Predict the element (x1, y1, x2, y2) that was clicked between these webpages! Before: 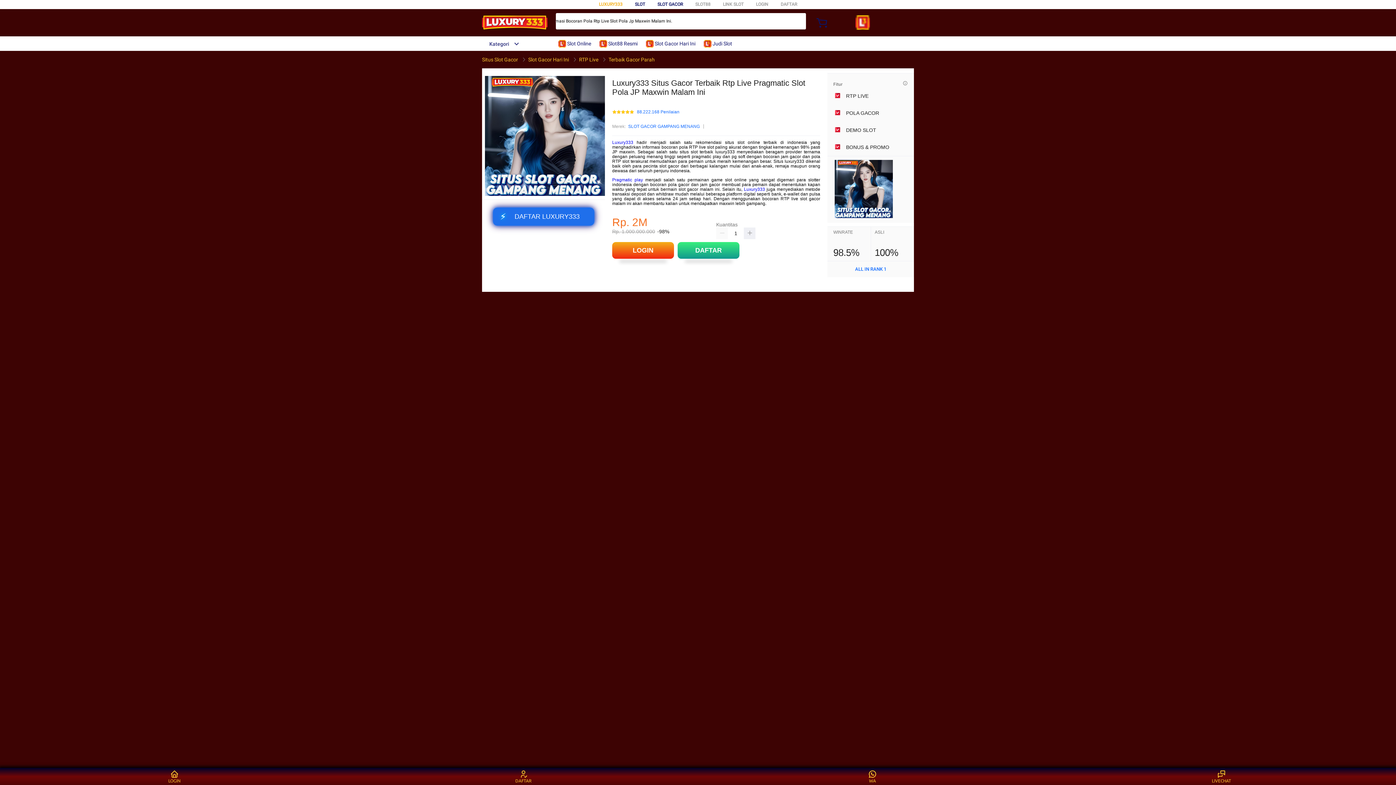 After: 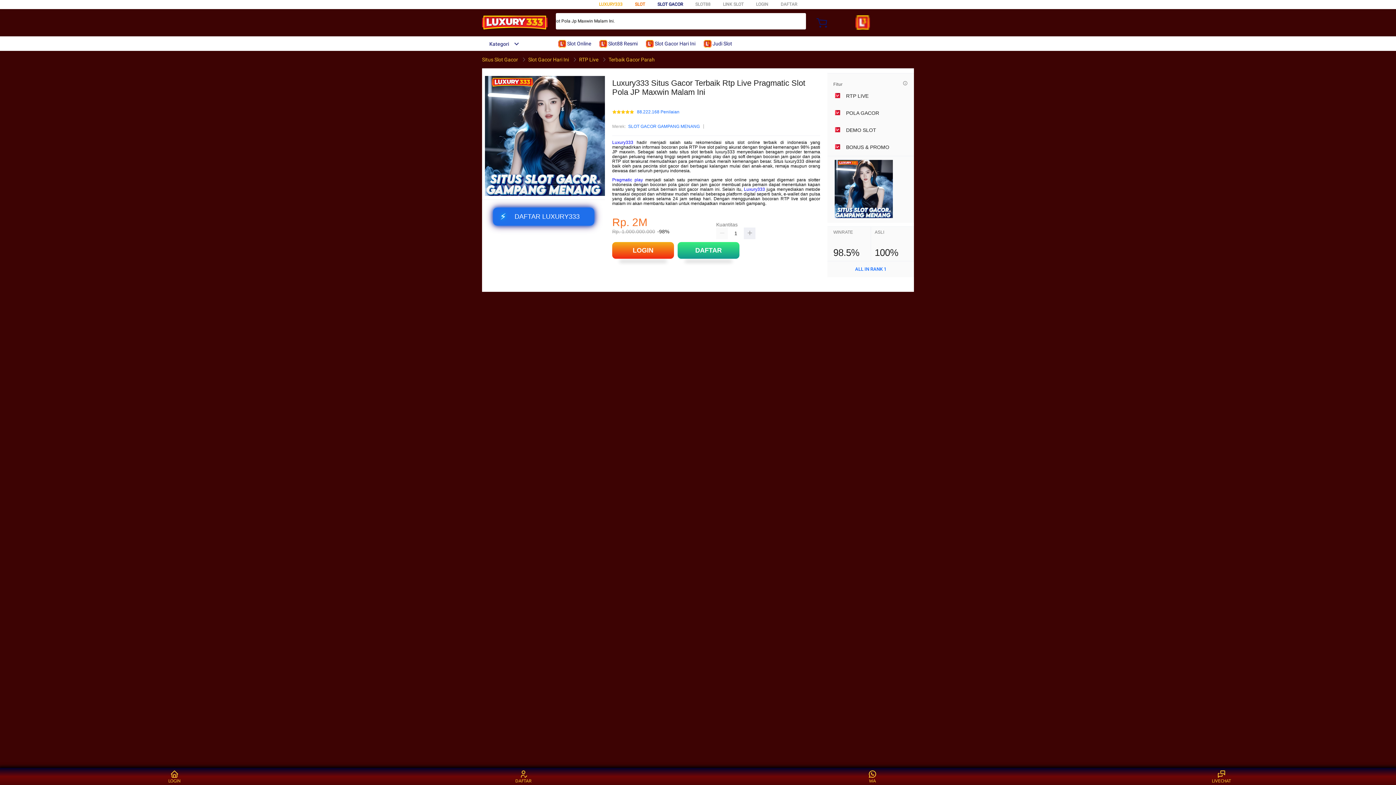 Action: label: SLOT bbox: (635, 1, 645, 6)